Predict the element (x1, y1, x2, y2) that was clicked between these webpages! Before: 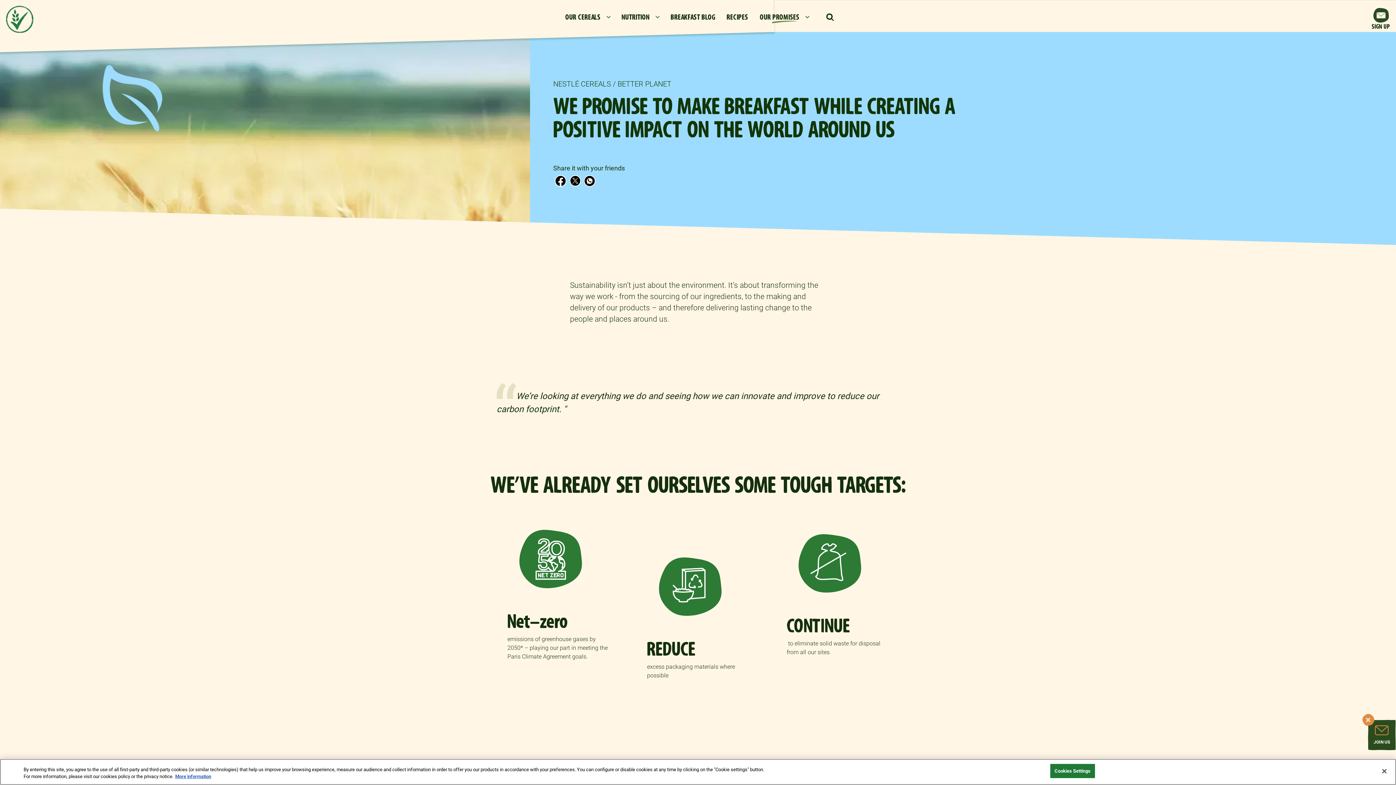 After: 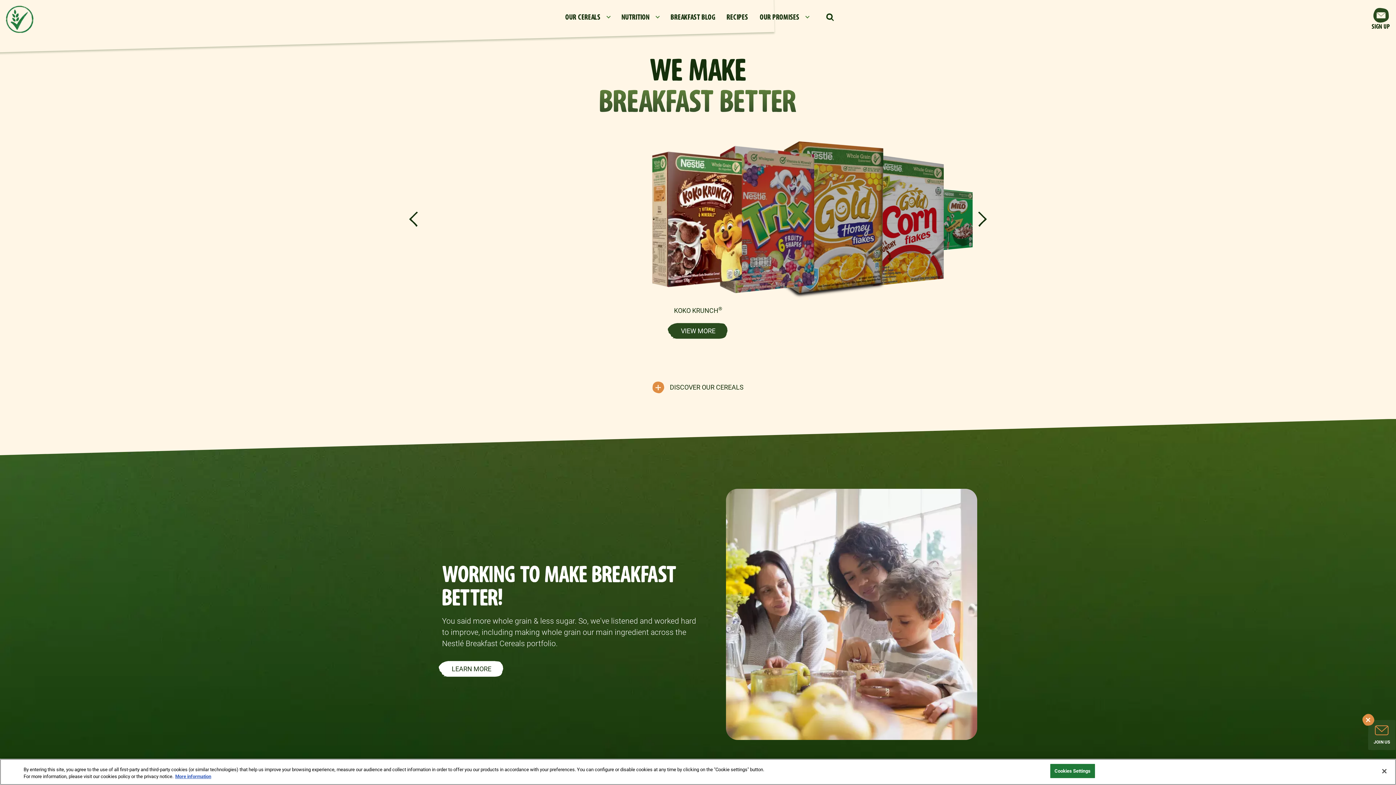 Action: bbox: (5, 26, 33, 34)